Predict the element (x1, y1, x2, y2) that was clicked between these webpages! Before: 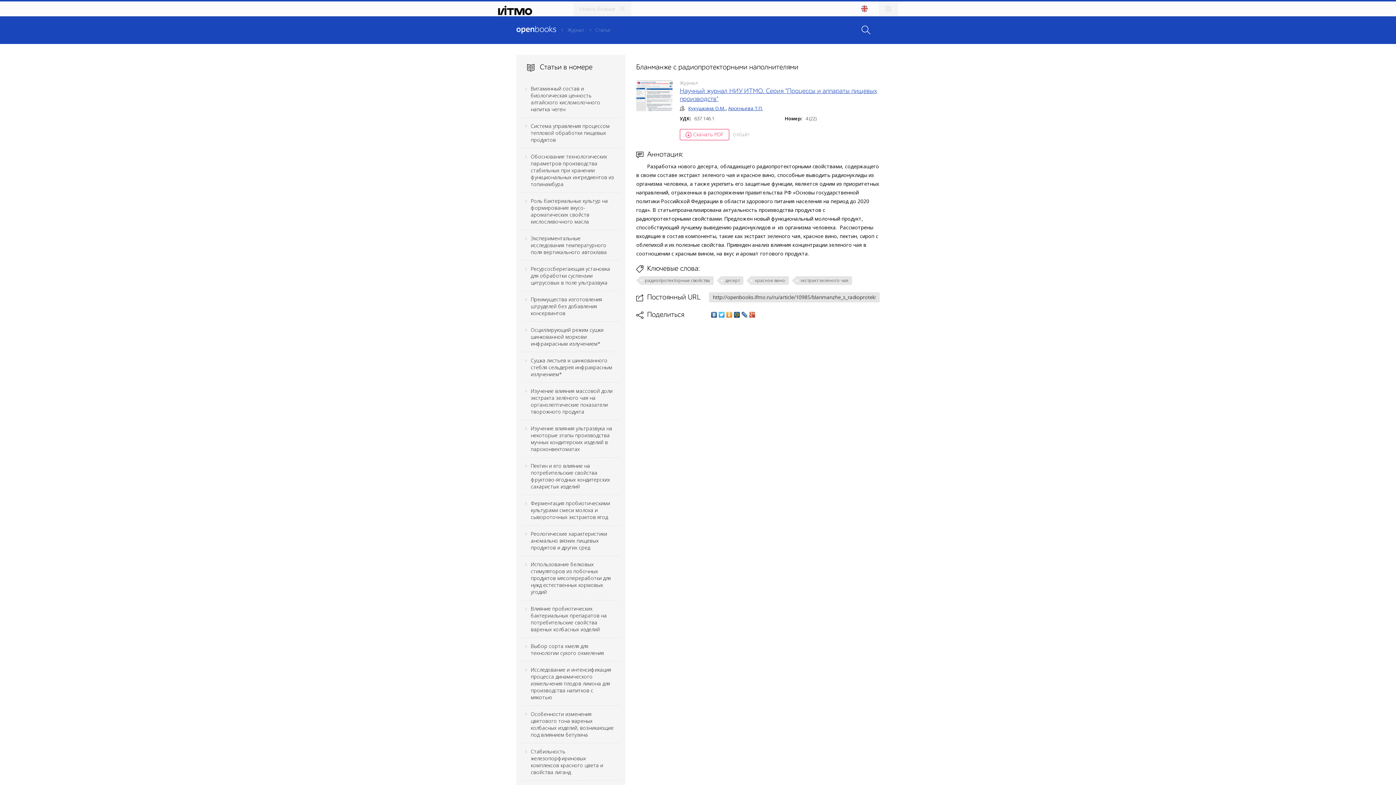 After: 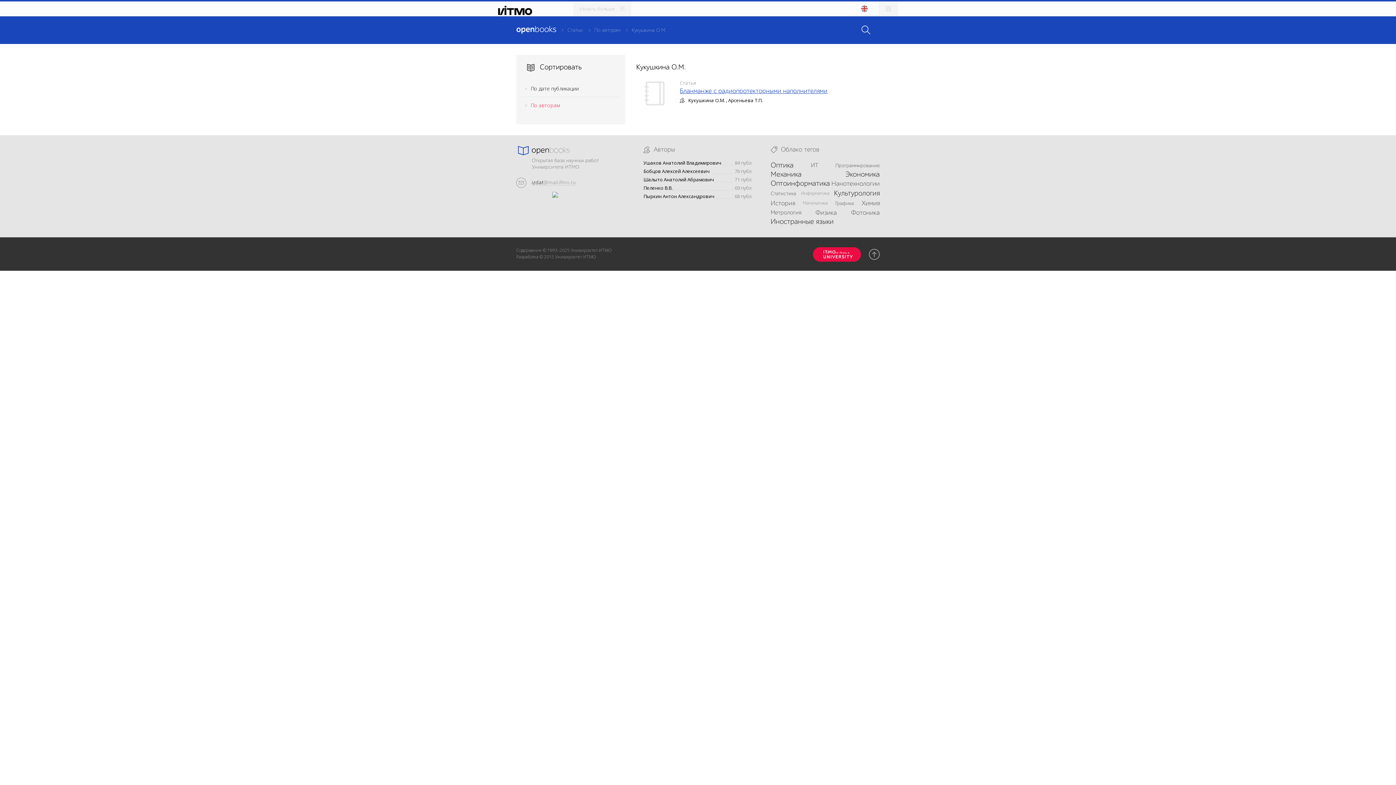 Action: label: Кукушкина О.М.  bbox: (688, 104, 726, 111)